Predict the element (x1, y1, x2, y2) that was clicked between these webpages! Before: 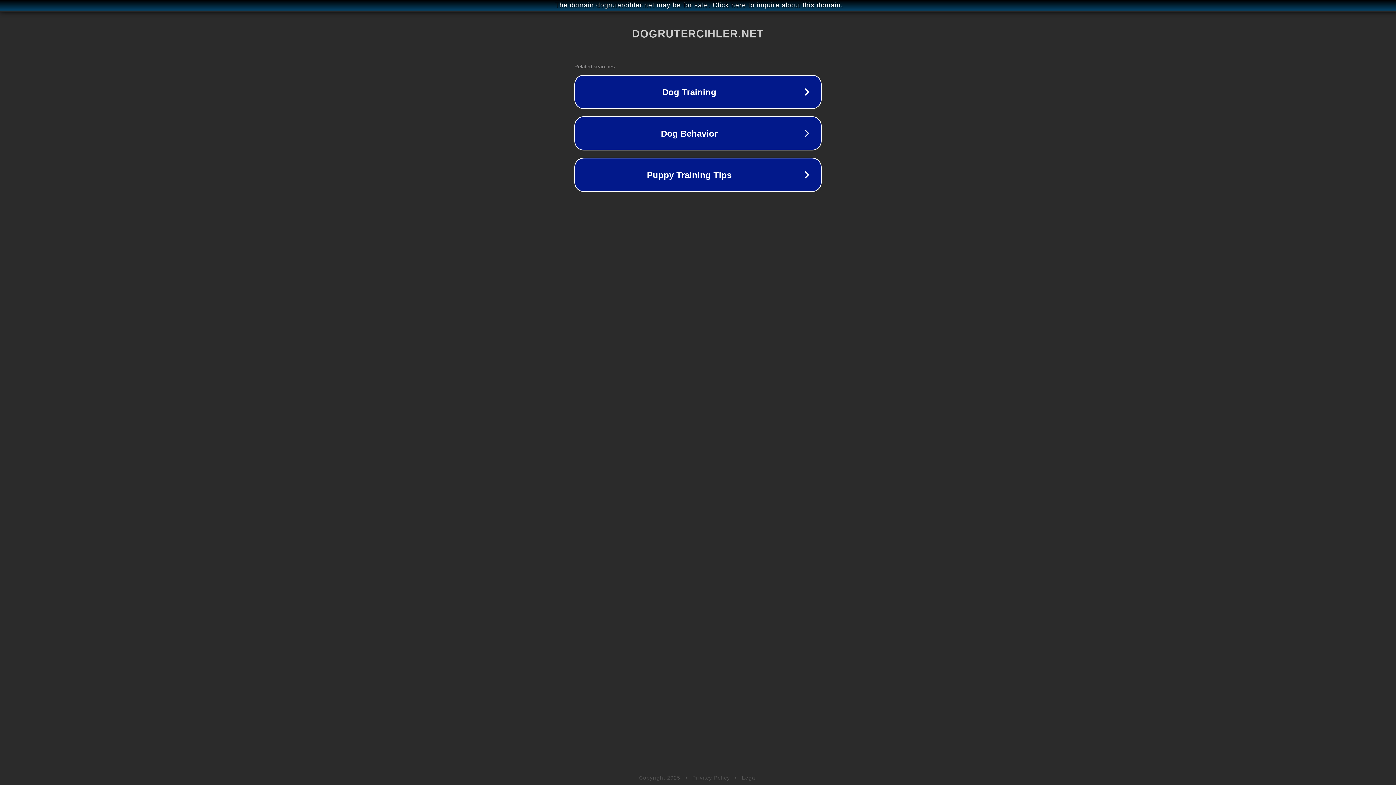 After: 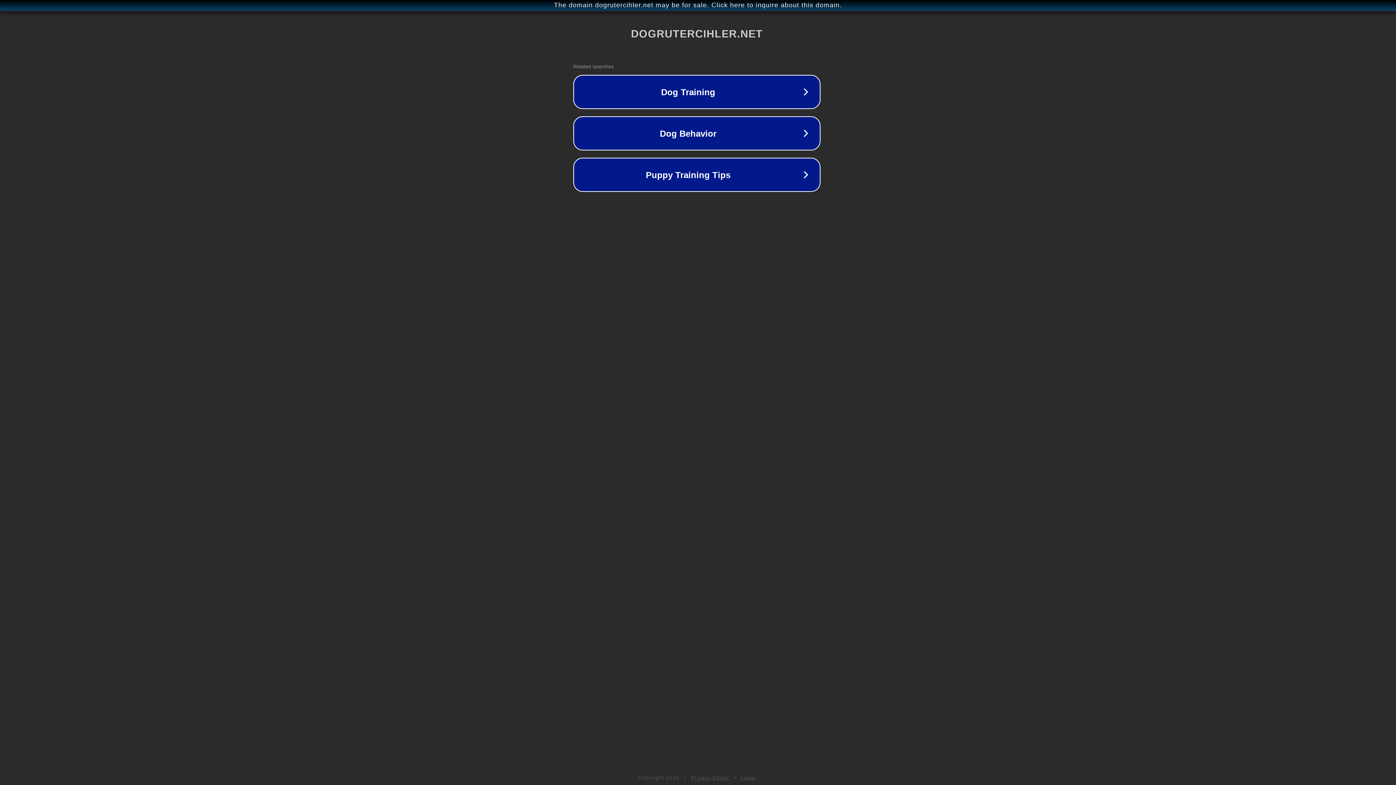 Action: bbox: (1, 1, 1397, 9) label: The domain dogrutercihler.net may be for sale. Click here to inquire about this domain.